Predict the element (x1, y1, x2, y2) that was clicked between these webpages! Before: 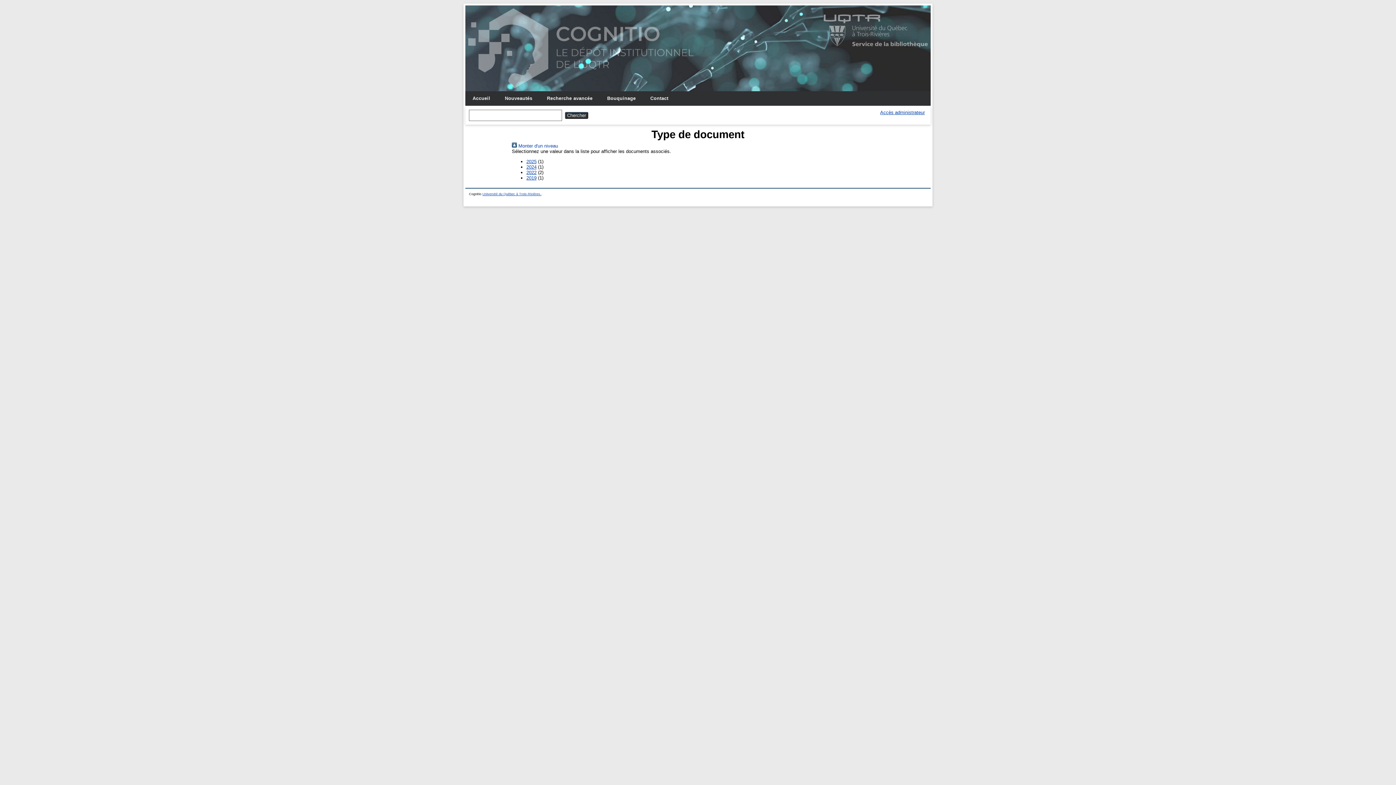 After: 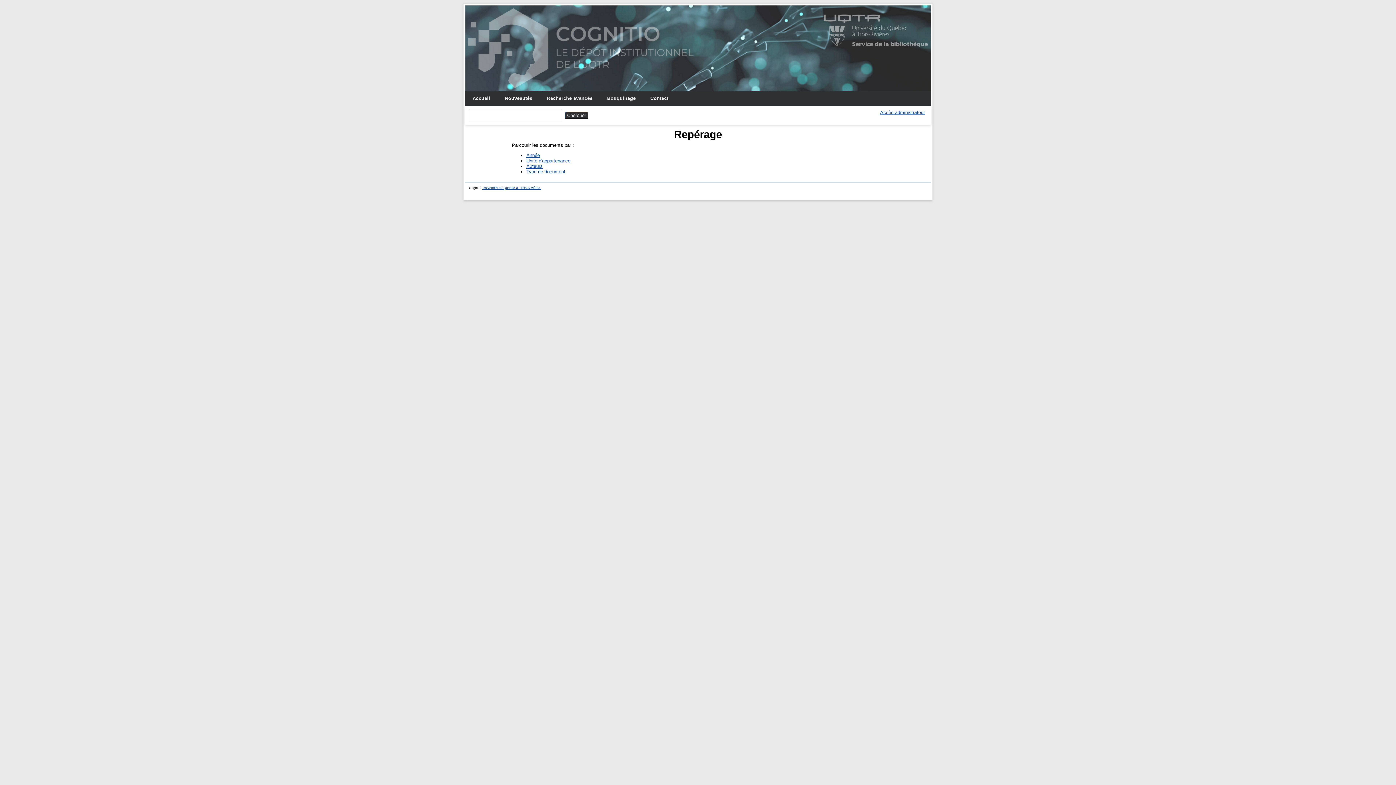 Action: label: Bouquinage bbox: (600, 91, 643, 105)